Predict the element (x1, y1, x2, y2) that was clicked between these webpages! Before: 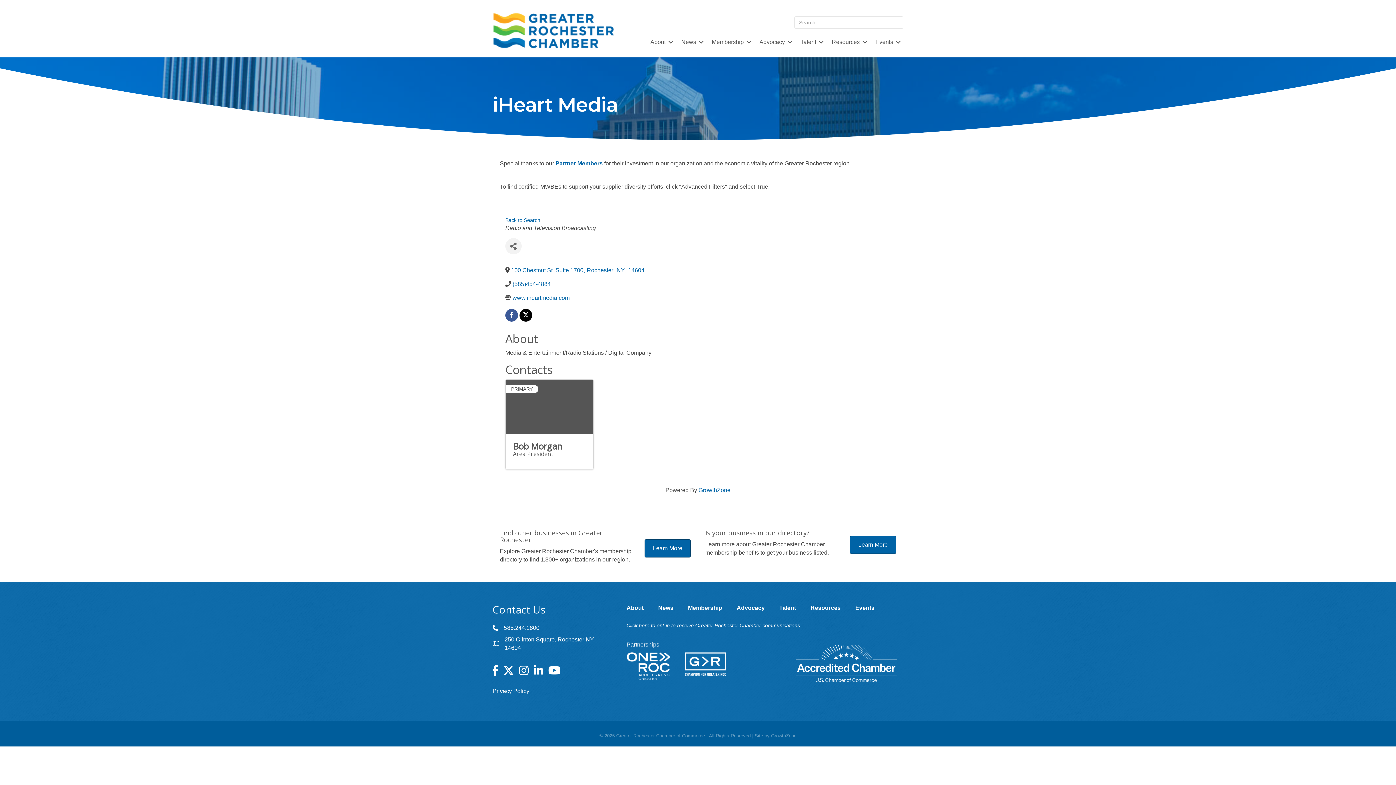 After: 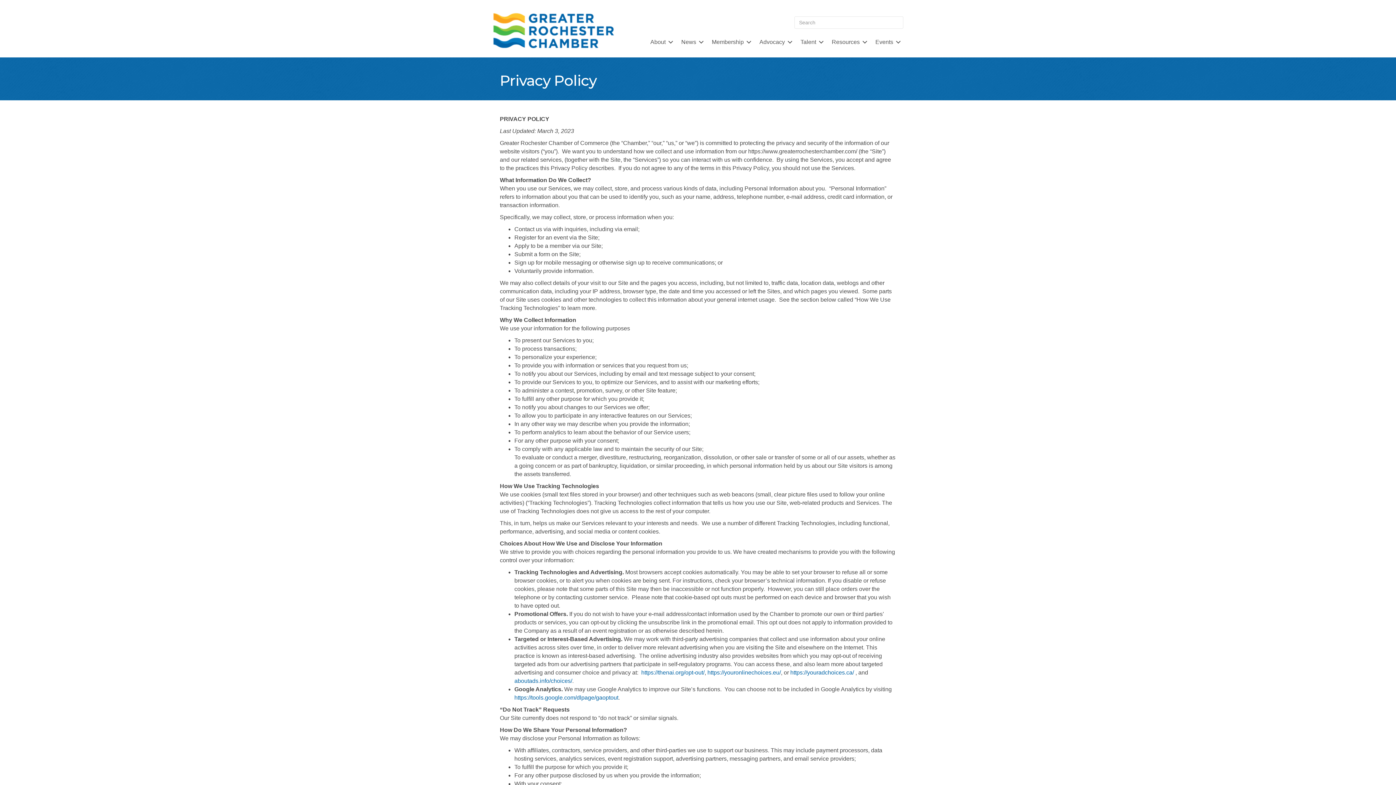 Action: bbox: (492, 688, 529, 694) label: Privacy Policy